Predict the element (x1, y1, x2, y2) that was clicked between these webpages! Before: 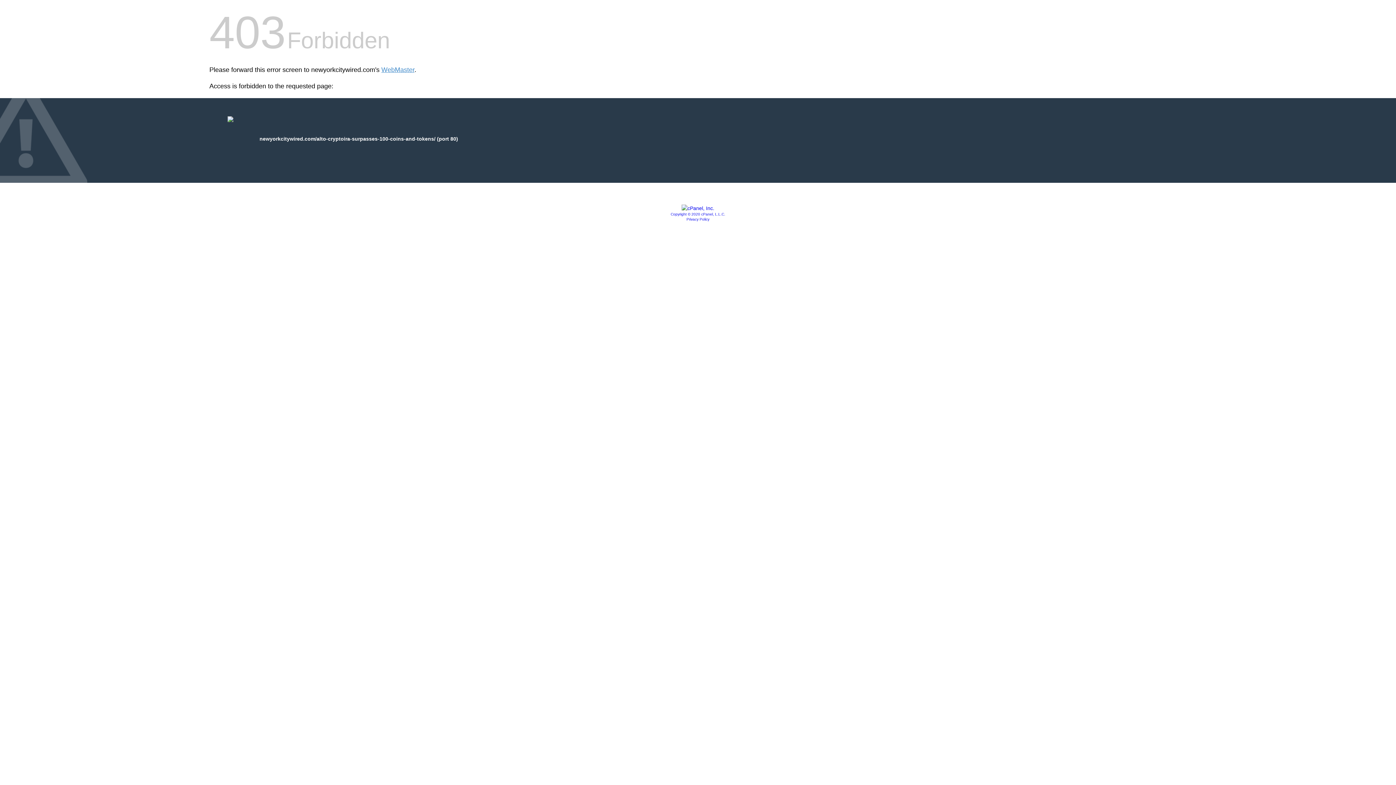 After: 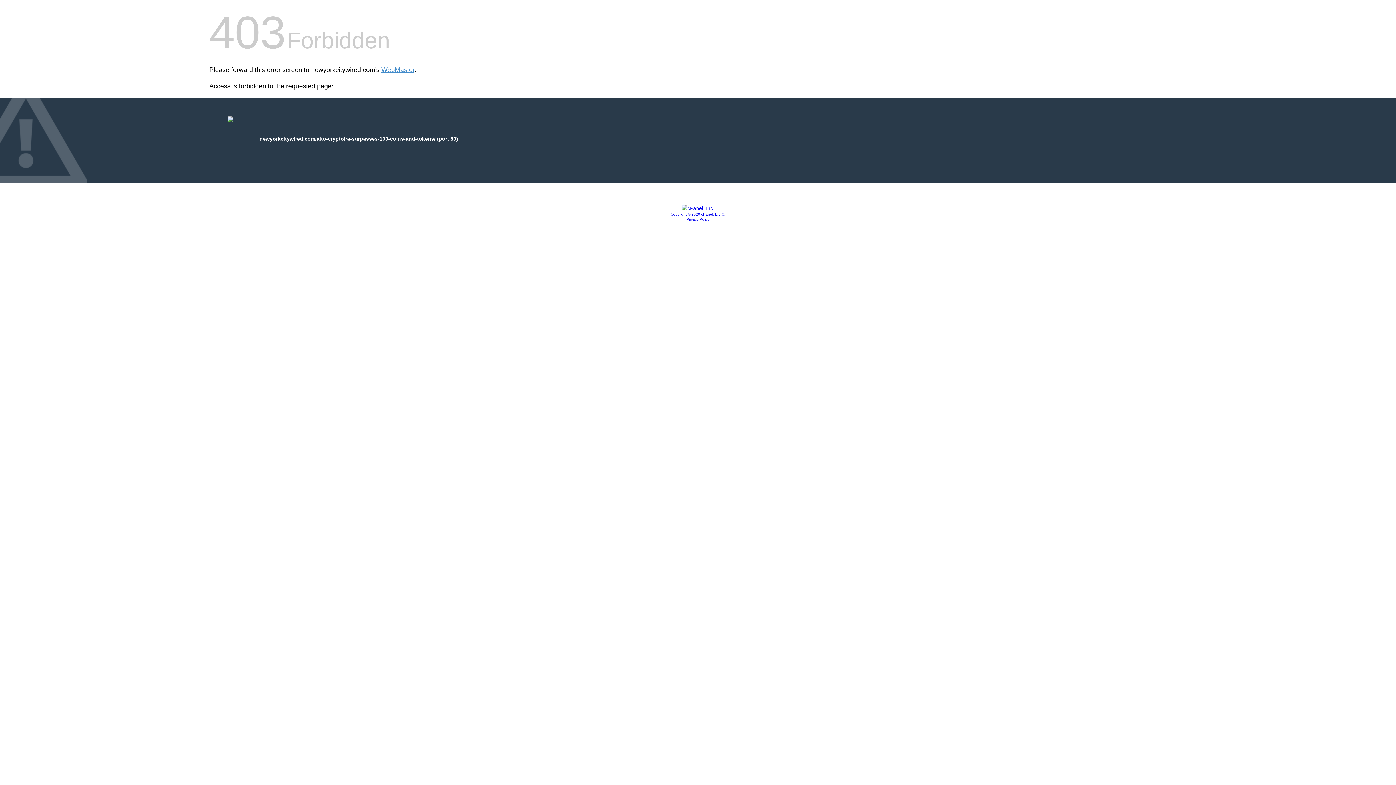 Action: label: Copyright © 2020 cPanel, L.L.C. bbox: (670, 212, 725, 216)